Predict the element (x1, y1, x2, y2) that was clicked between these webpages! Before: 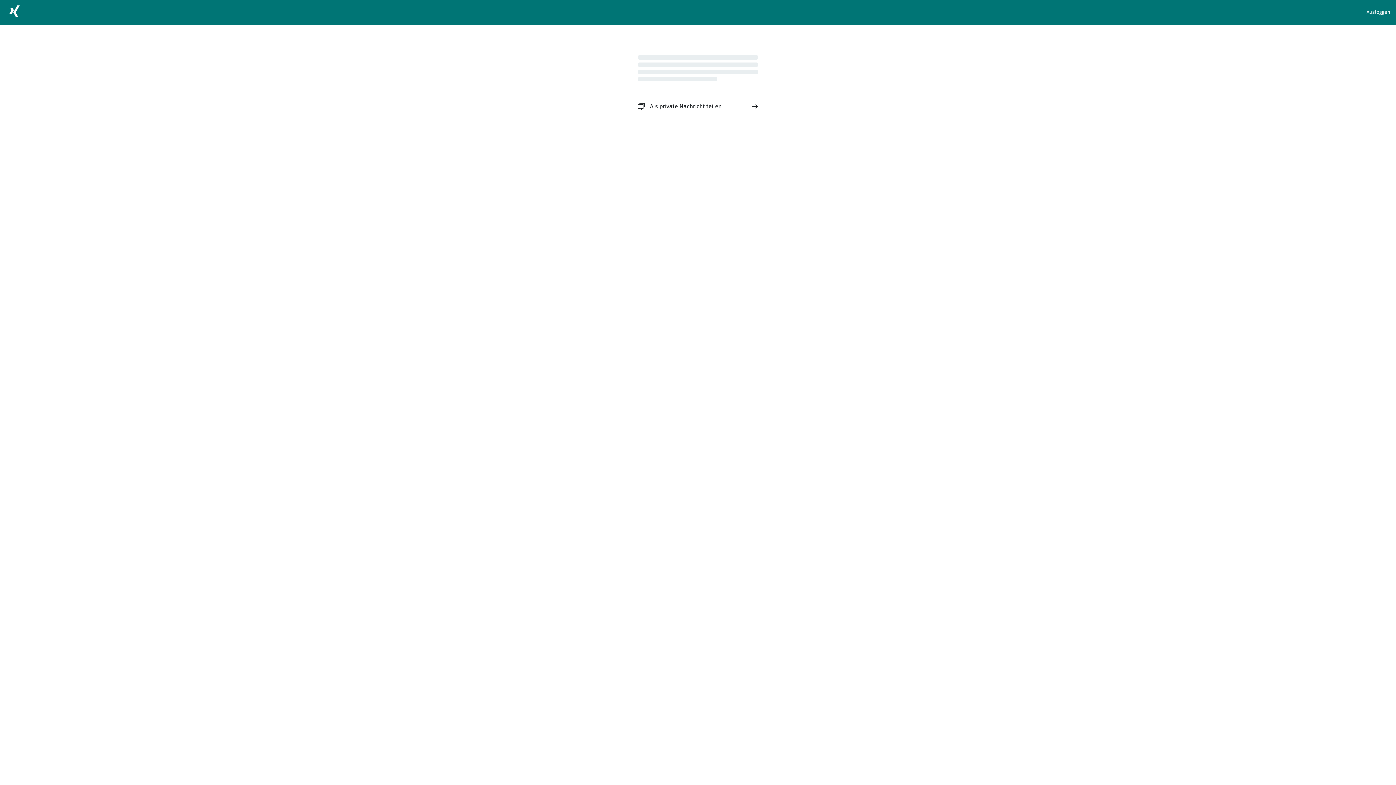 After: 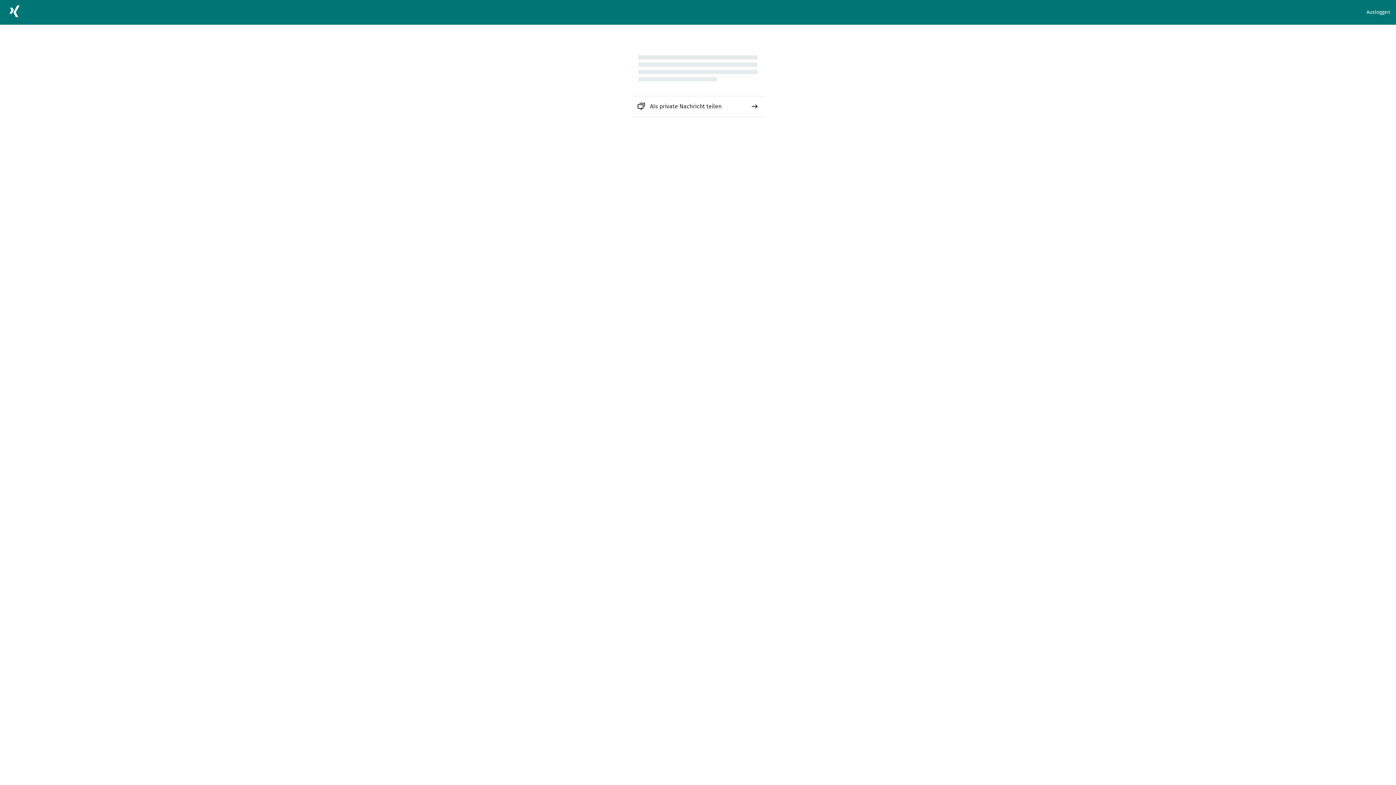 Action: bbox: (632, 96, 763, 116) label: Als private Nachricht teilen